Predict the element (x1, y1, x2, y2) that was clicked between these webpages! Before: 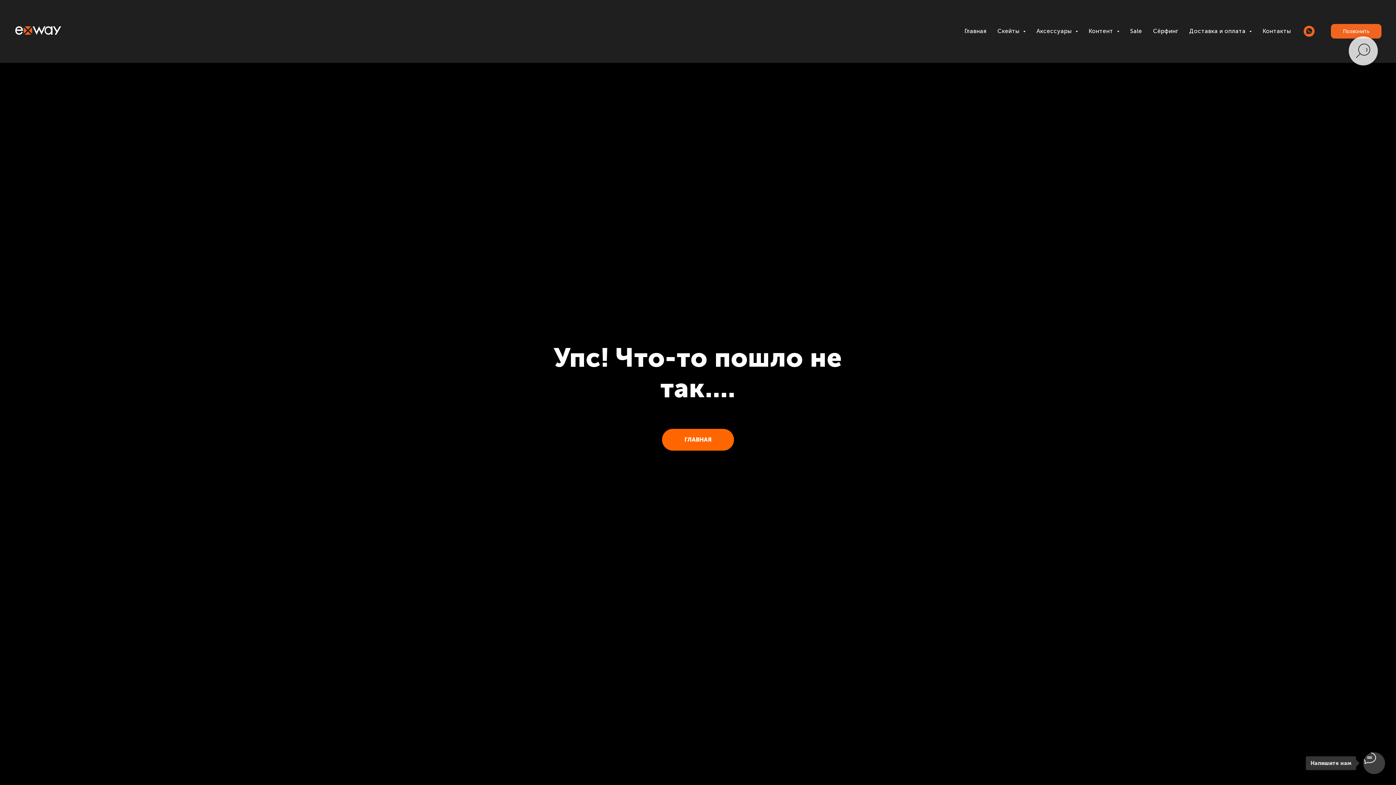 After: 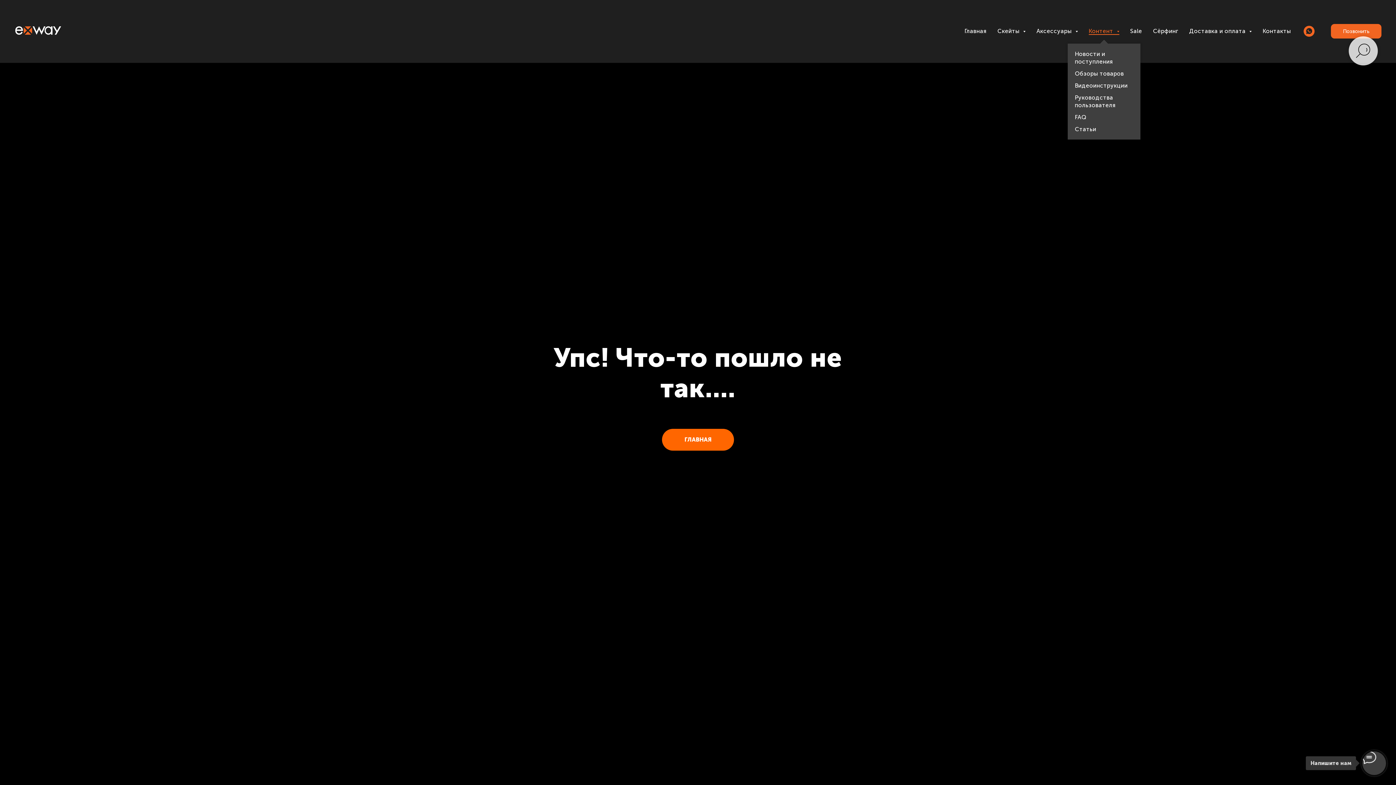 Action: label: Контент  bbox: (1088, 27, 1119, 34)